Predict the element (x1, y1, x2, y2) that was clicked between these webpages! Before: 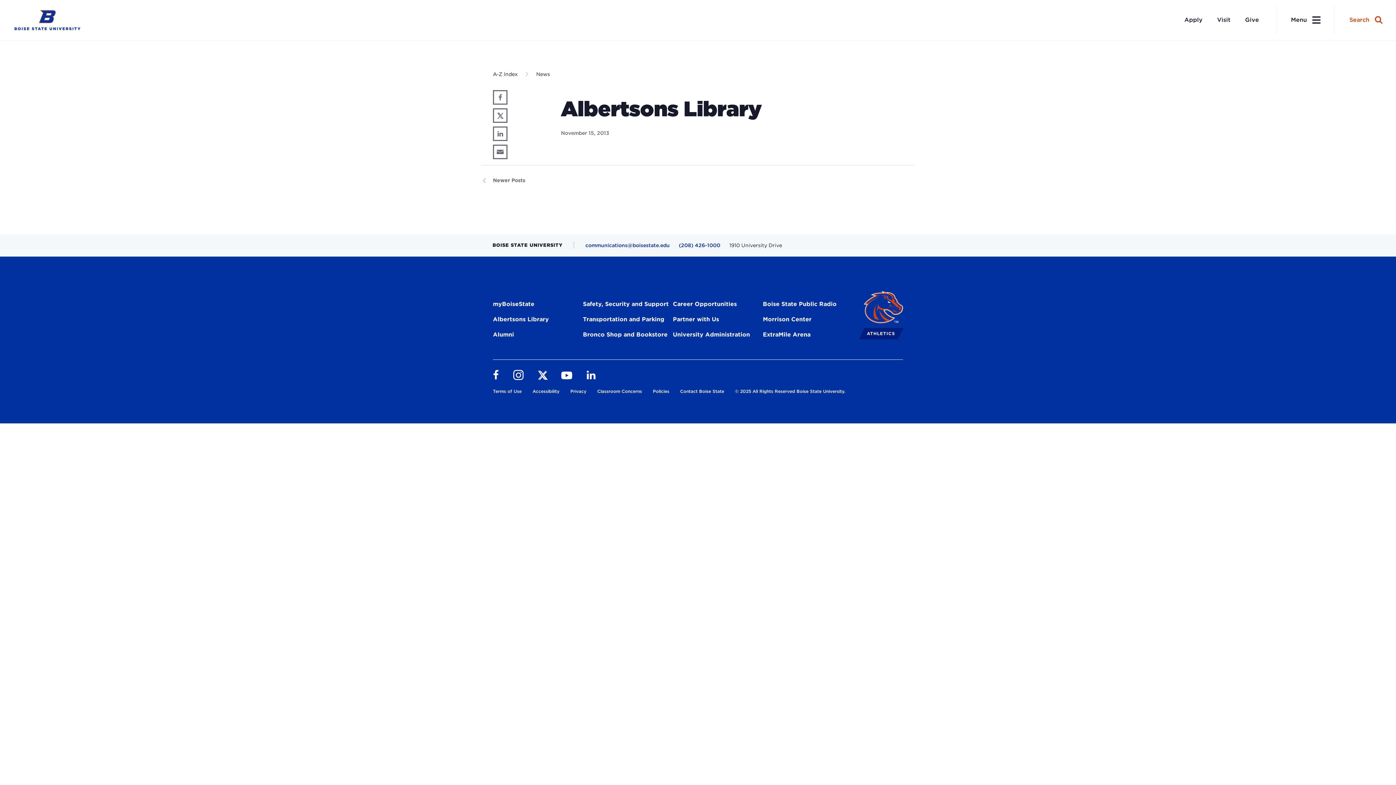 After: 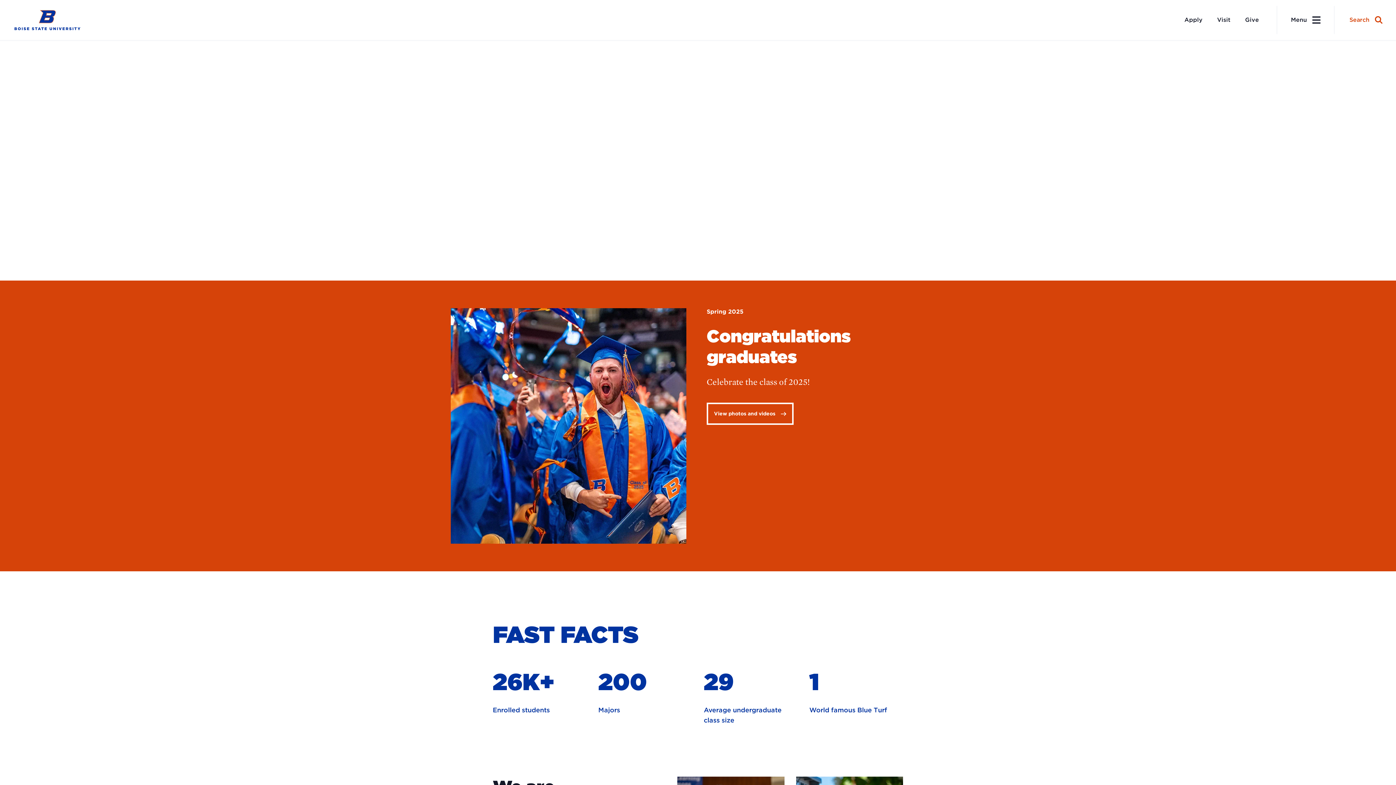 Action: label: A-Z Index Home bbox: (14, 0, 80, 40)